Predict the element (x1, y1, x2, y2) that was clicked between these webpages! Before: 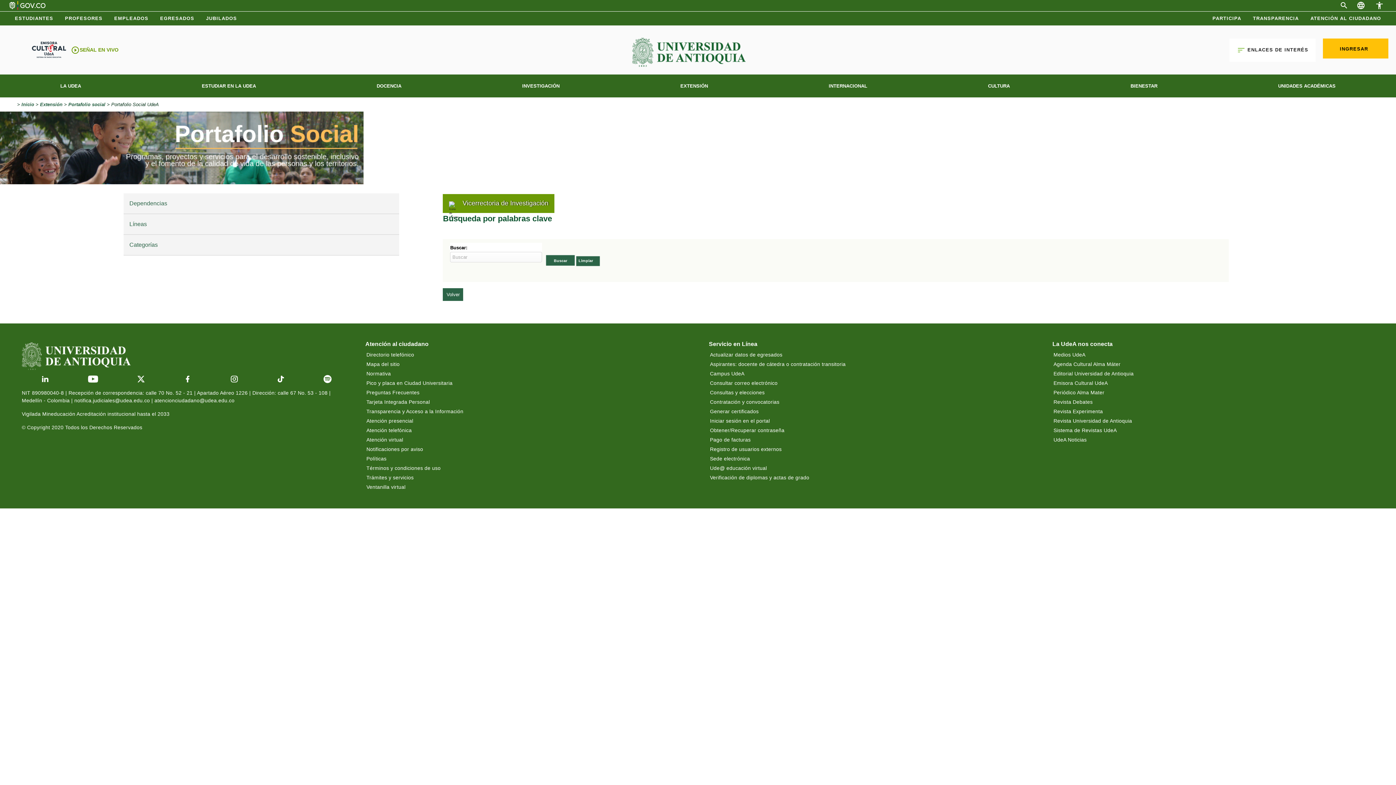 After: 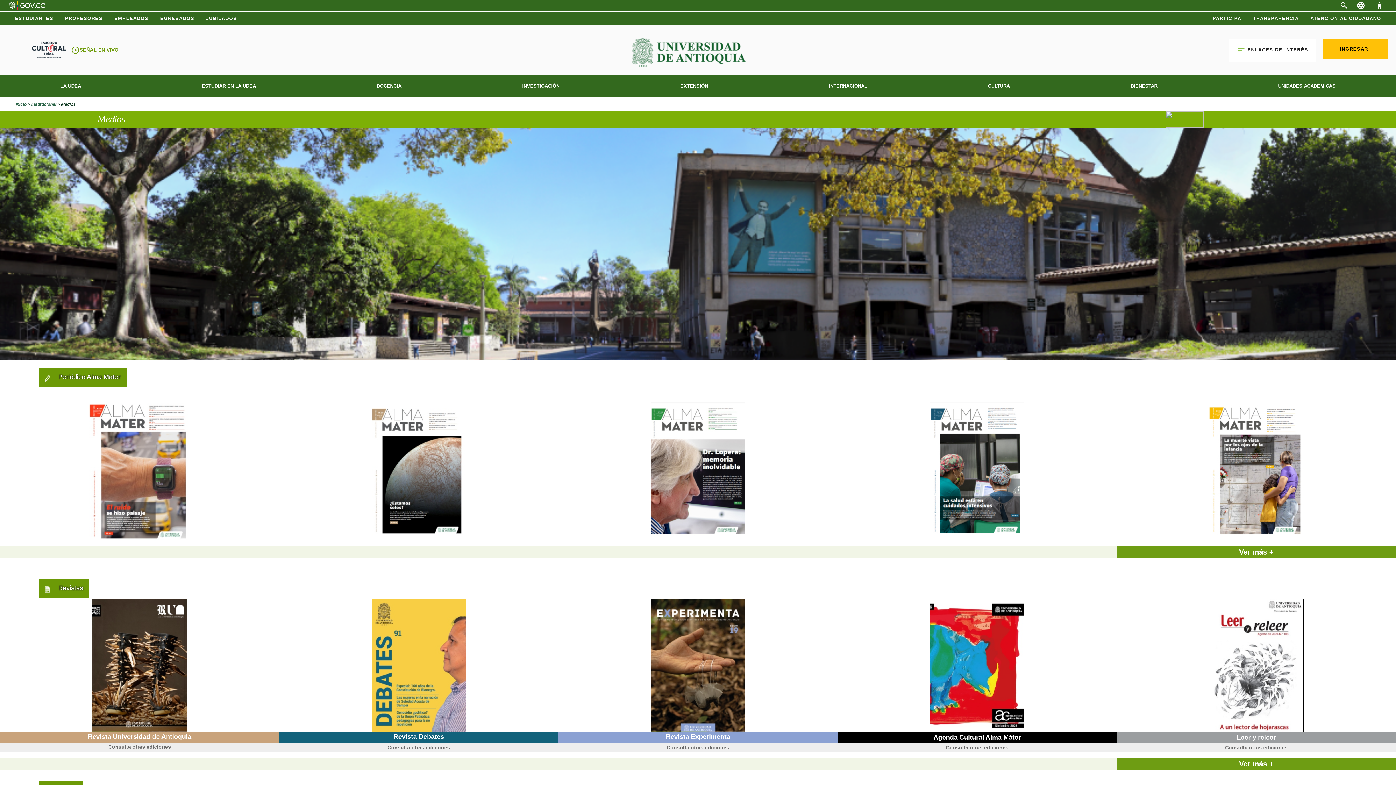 Action: bbox: (1052, 350, 1344, 360) label: Medios UdeA